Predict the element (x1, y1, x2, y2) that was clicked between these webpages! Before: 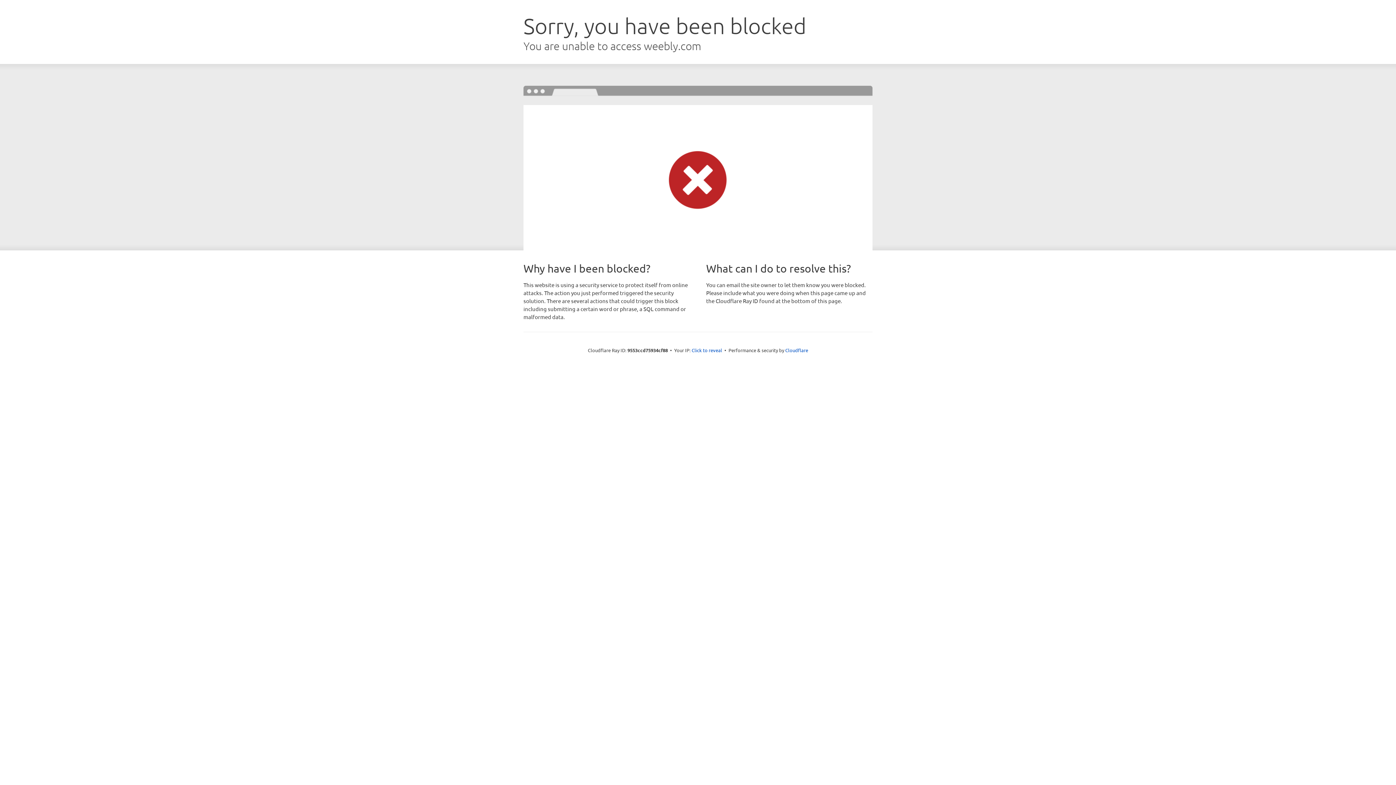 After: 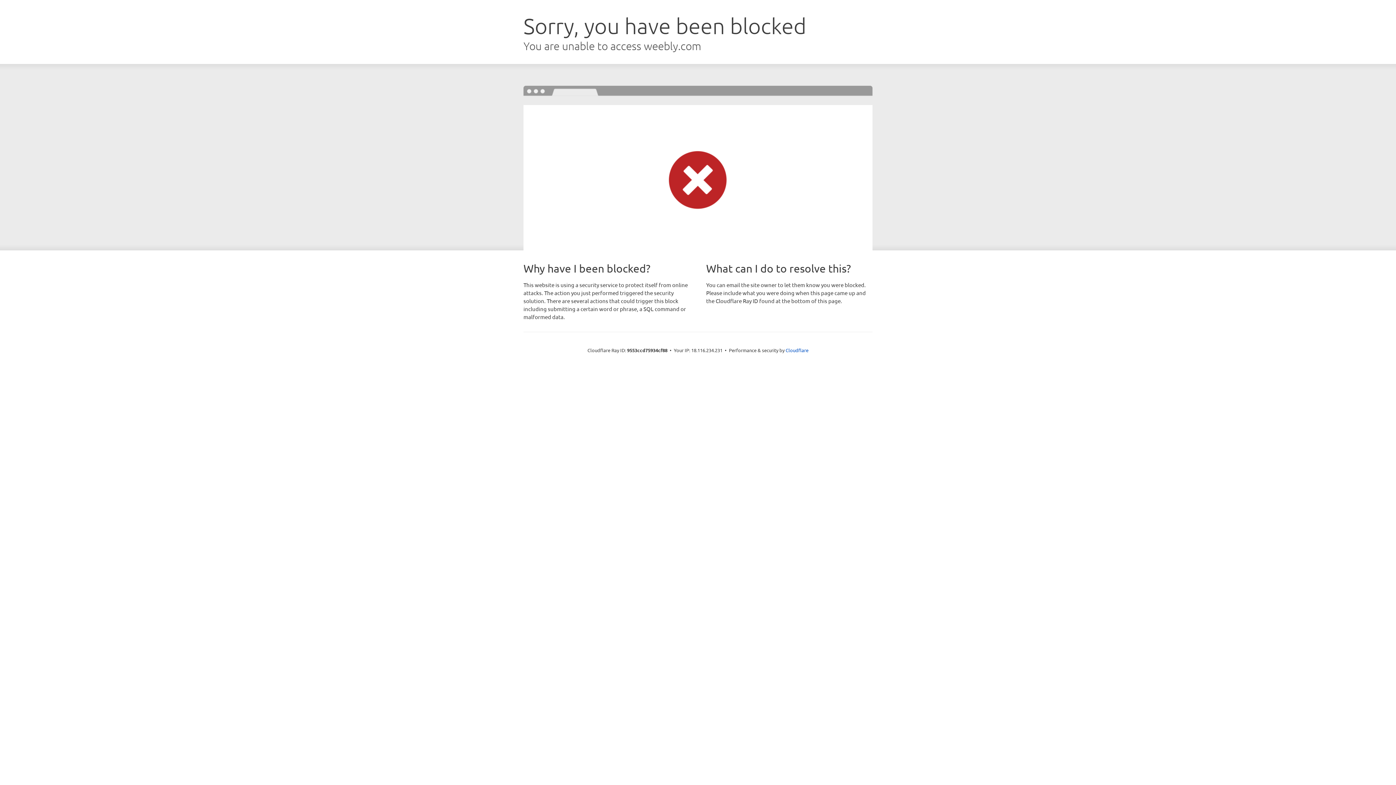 Action: label: Click to reveal bbox: (691, 346, 722, 353)